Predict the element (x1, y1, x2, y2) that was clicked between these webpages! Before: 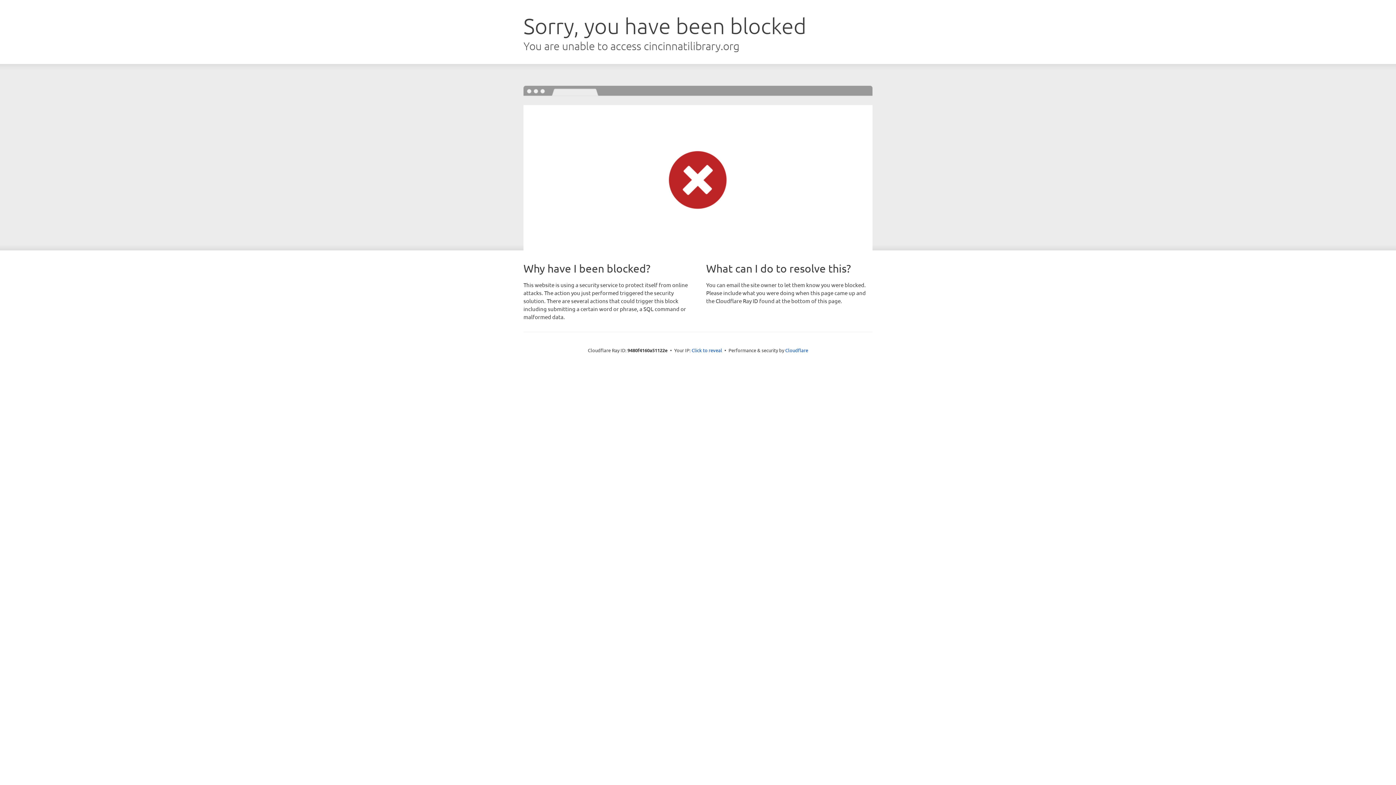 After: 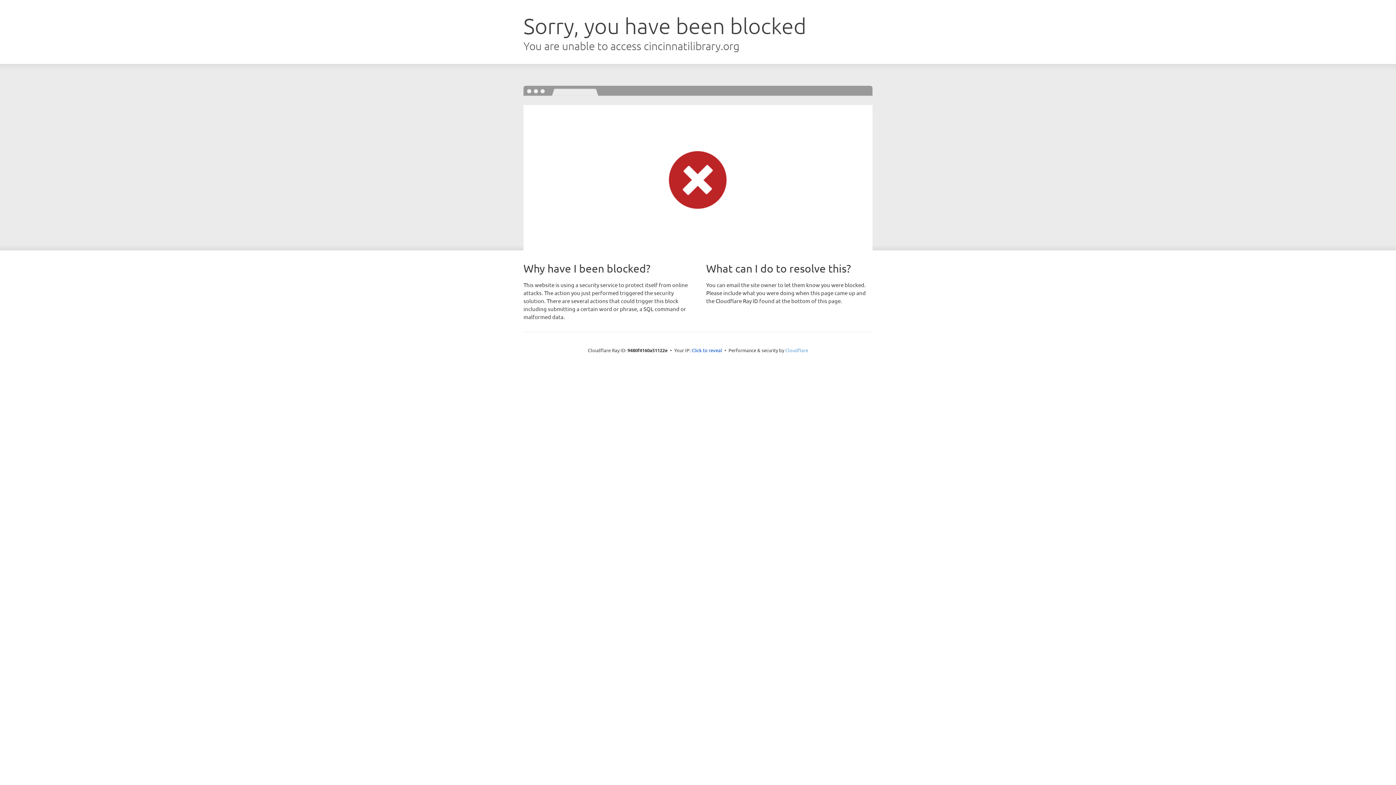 Action: label: Cloudflare bbox: (785, 347, 808, 353)